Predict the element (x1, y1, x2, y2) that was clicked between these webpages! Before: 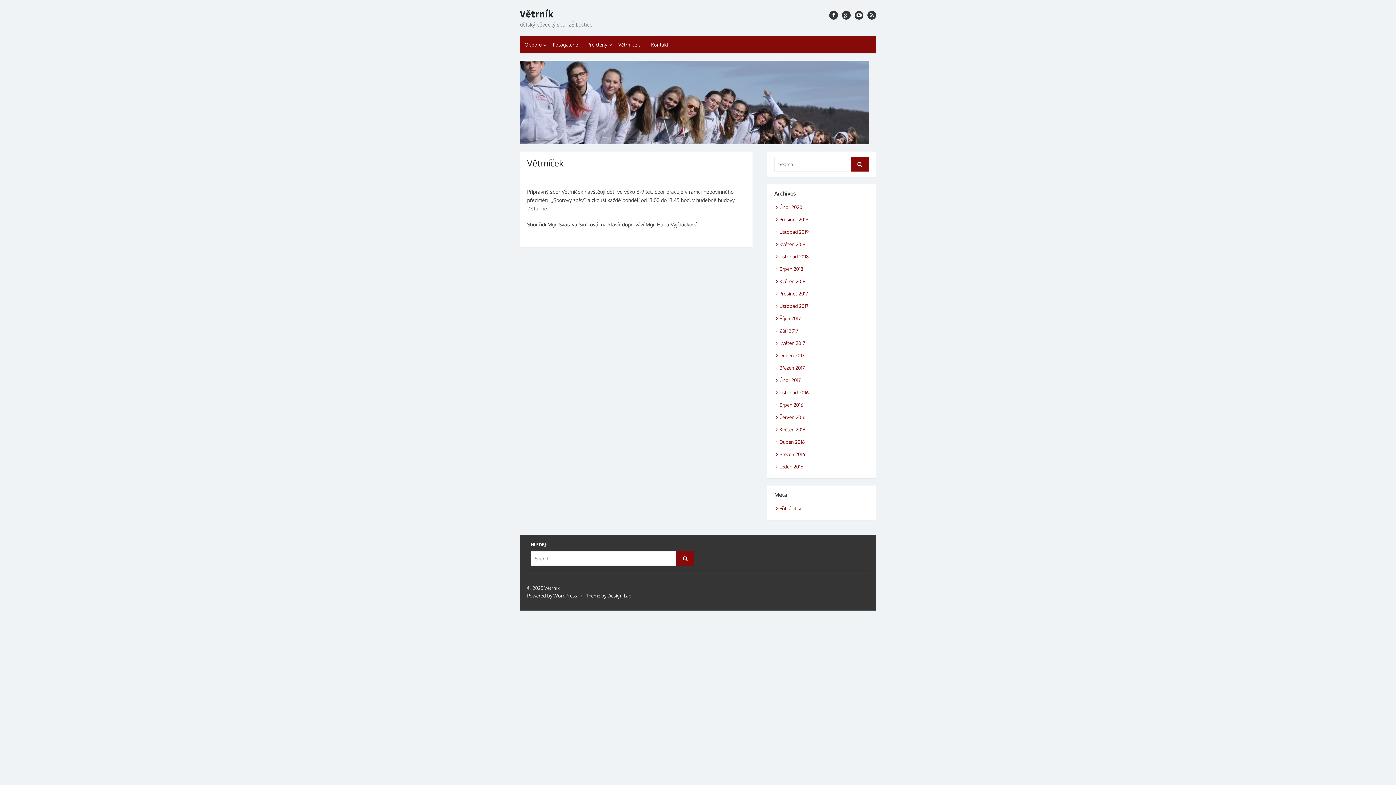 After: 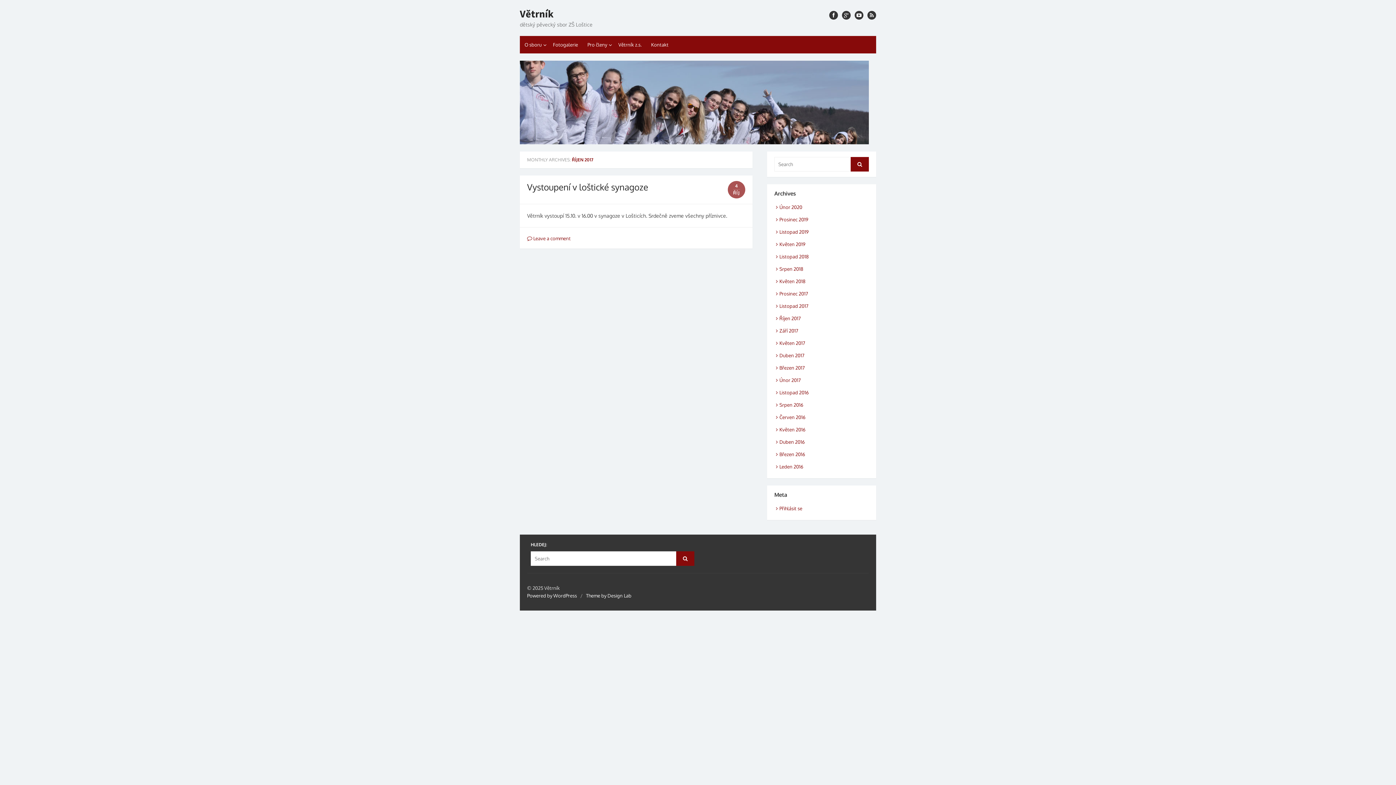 Action: bbox: (774, 315, 801, 321) label: Říjen 2017